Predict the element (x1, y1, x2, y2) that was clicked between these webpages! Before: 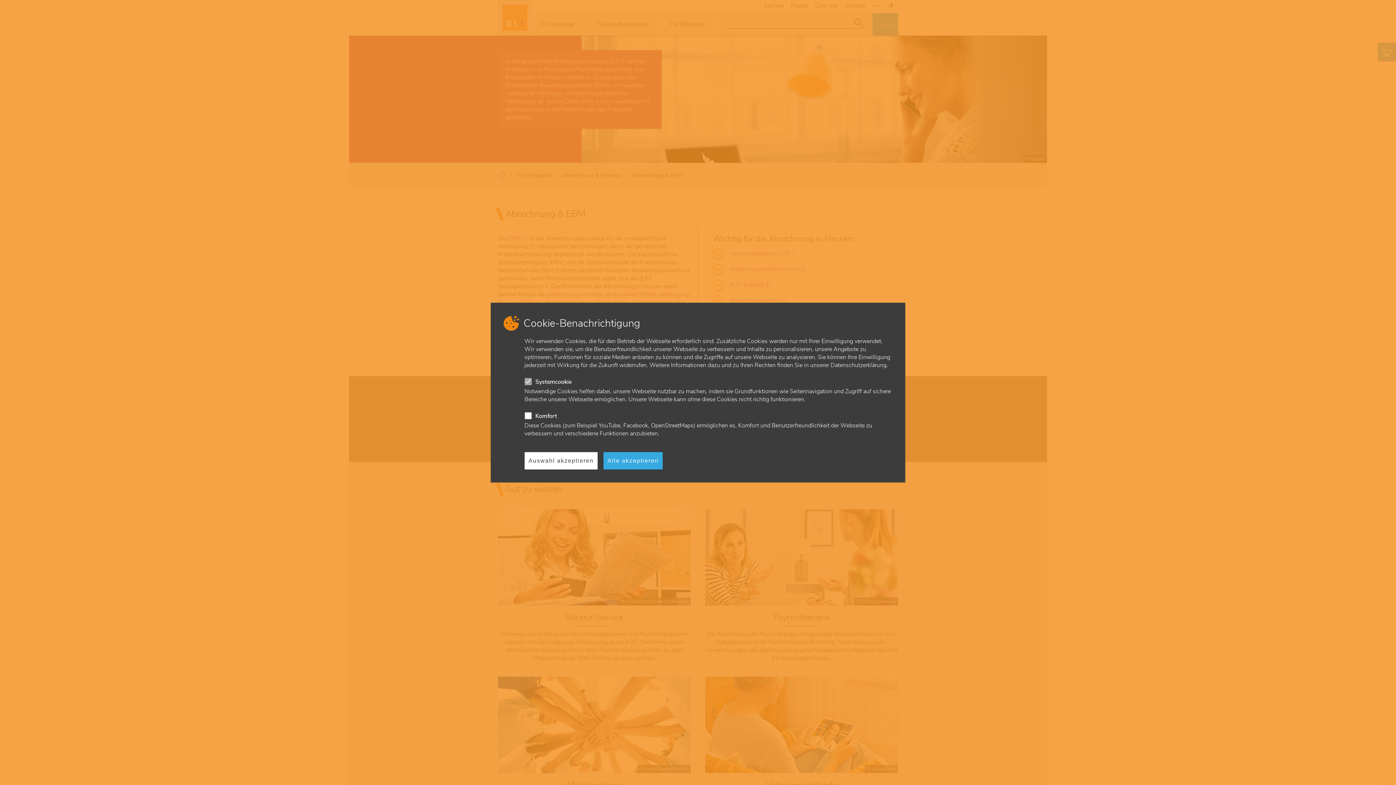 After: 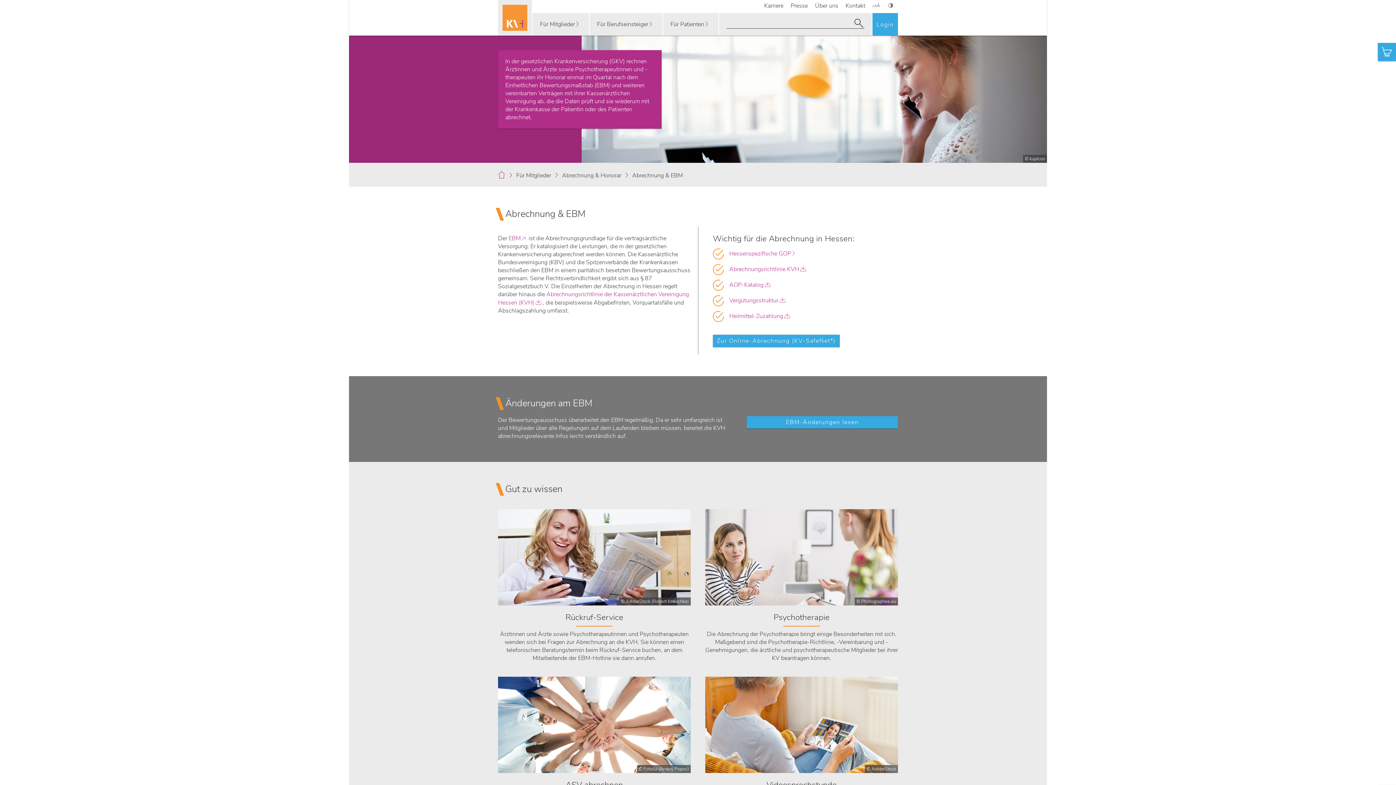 Action: bbox: (524, 452, 597, 469) label: Auswahl akzeptieren